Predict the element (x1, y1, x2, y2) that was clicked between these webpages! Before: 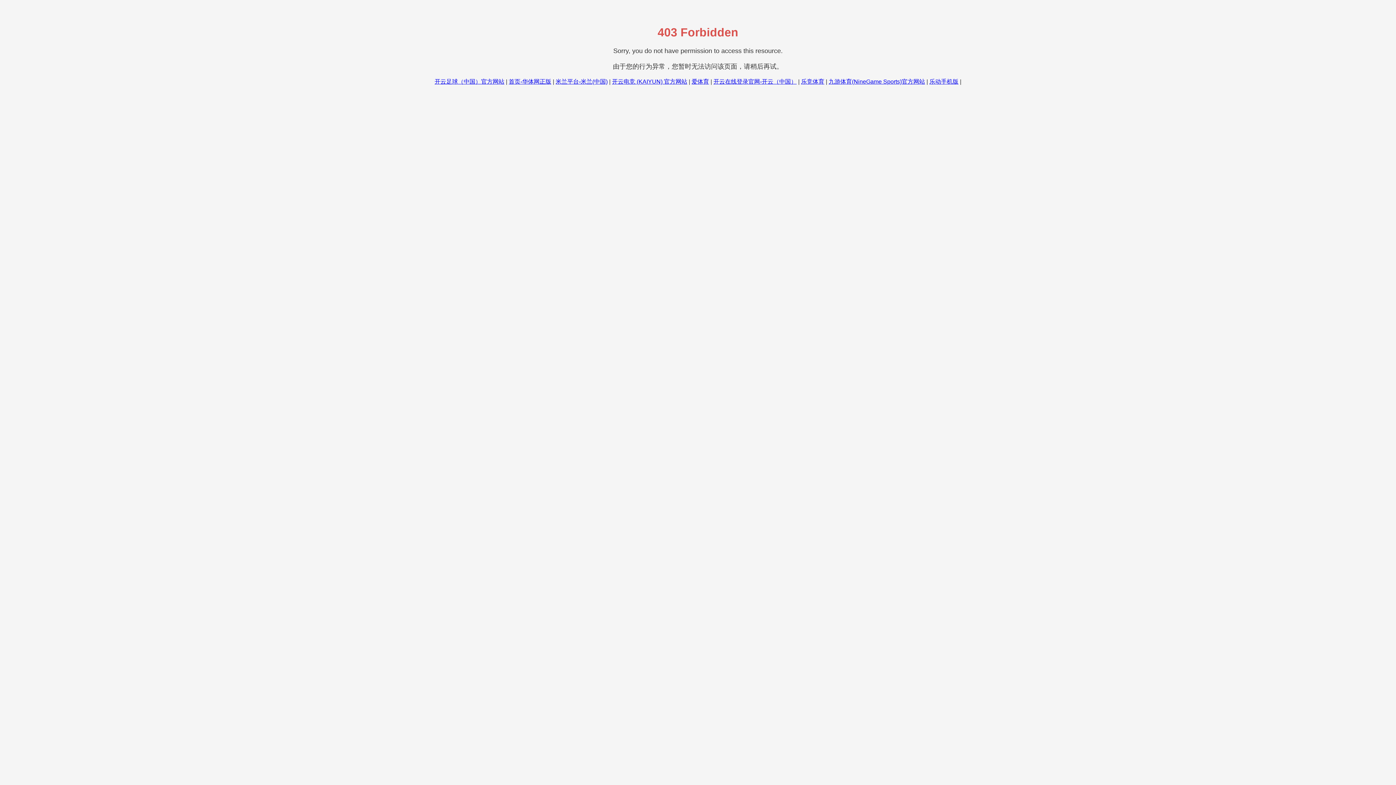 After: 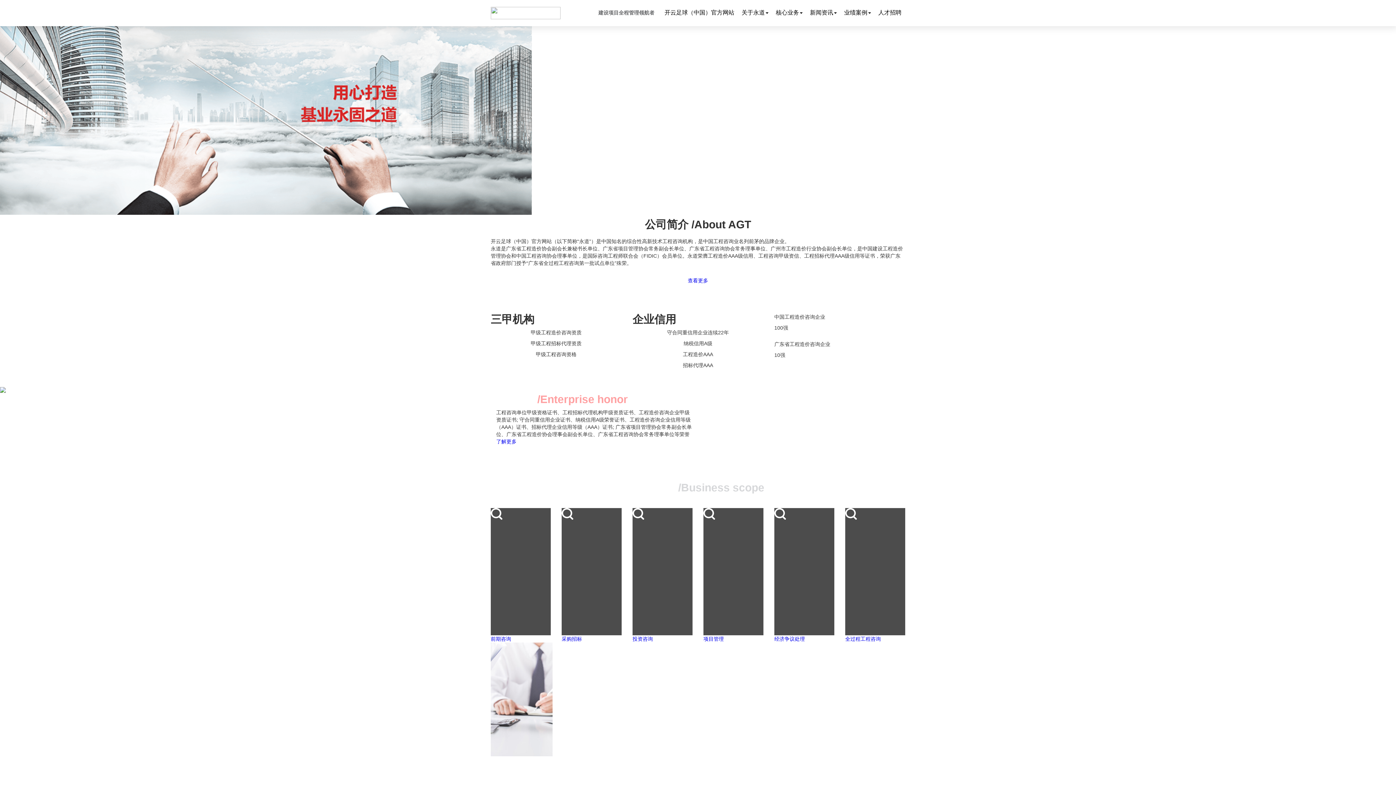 Action: label: 开云足球（中国）官方网站 bbox: (434, 78, 504, 84)